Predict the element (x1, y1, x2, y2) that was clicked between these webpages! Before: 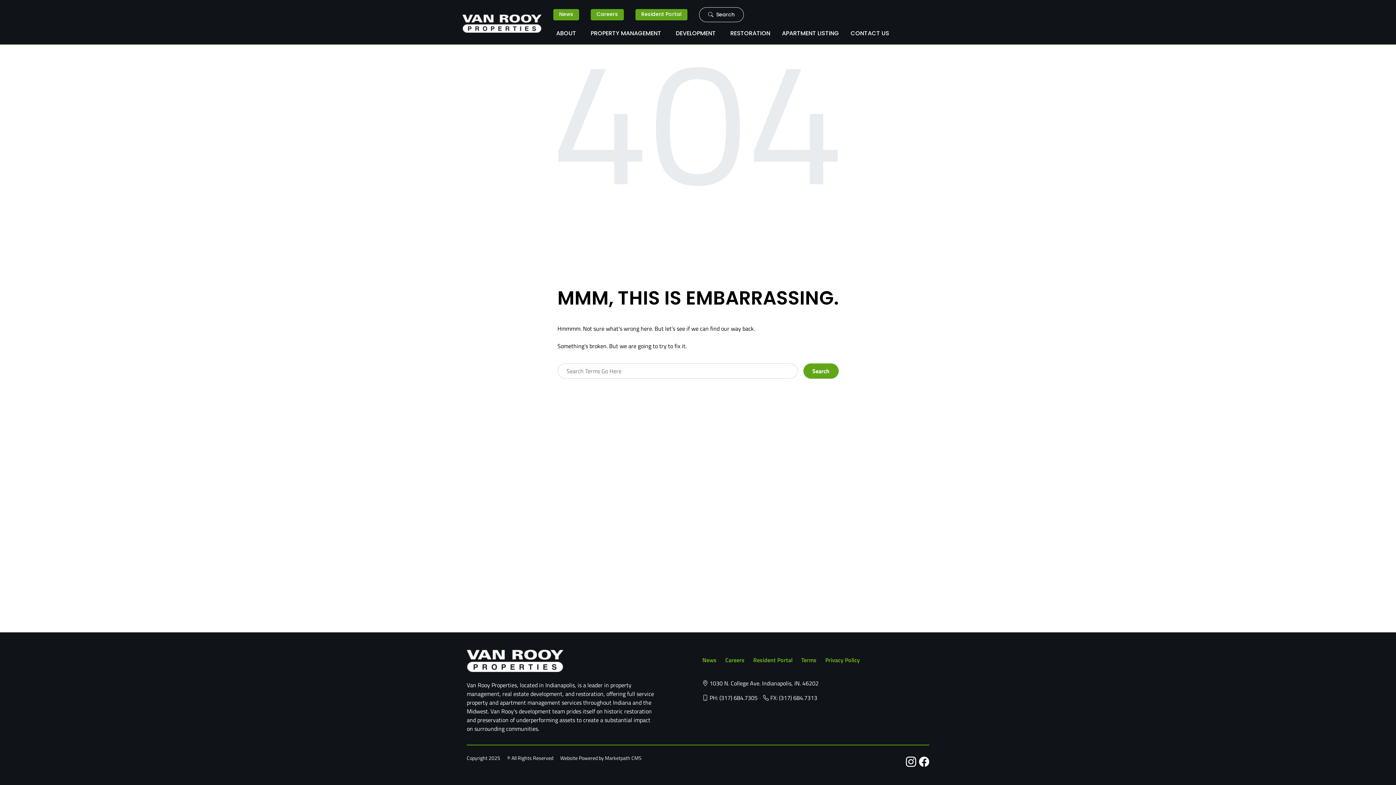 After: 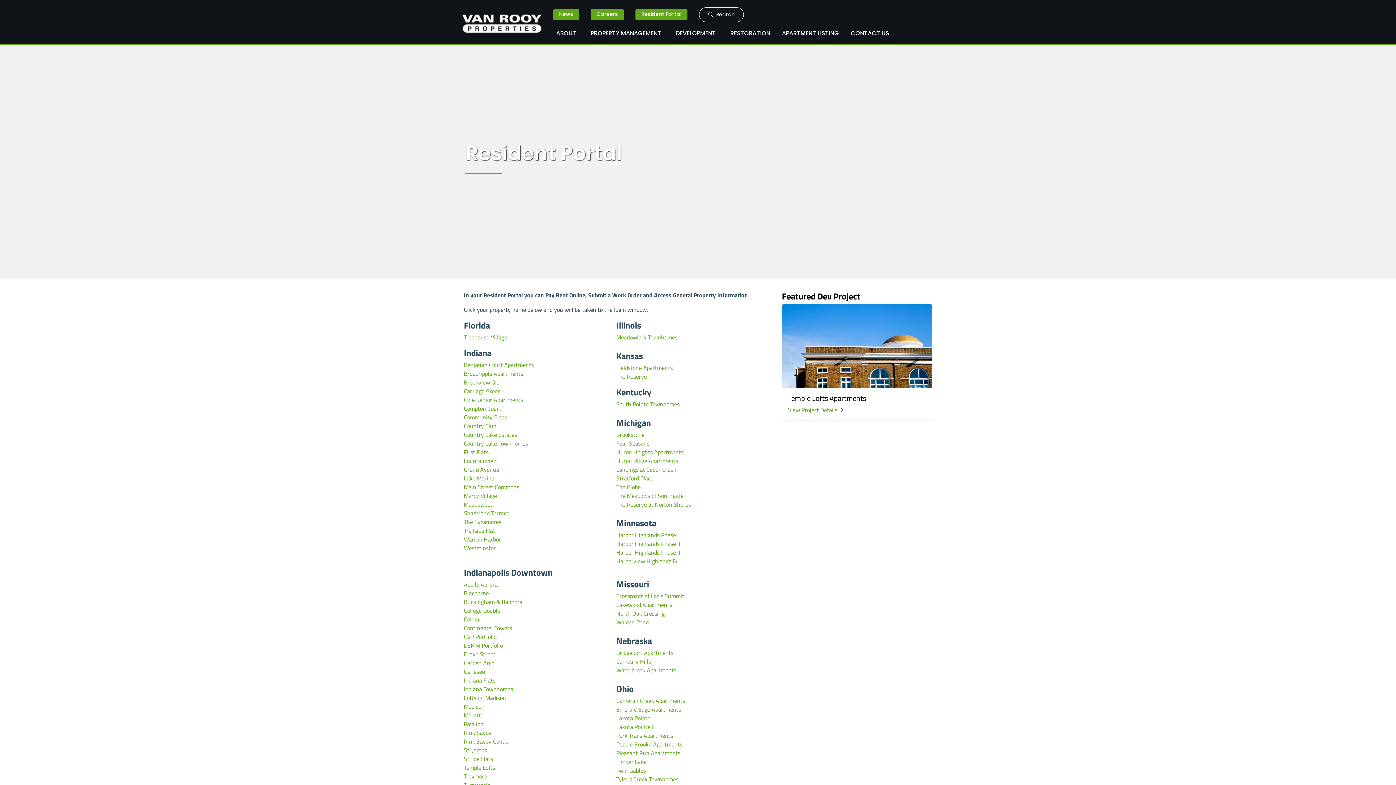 Action: bbox: (753, 653, 801, 667) label: Resident Portal